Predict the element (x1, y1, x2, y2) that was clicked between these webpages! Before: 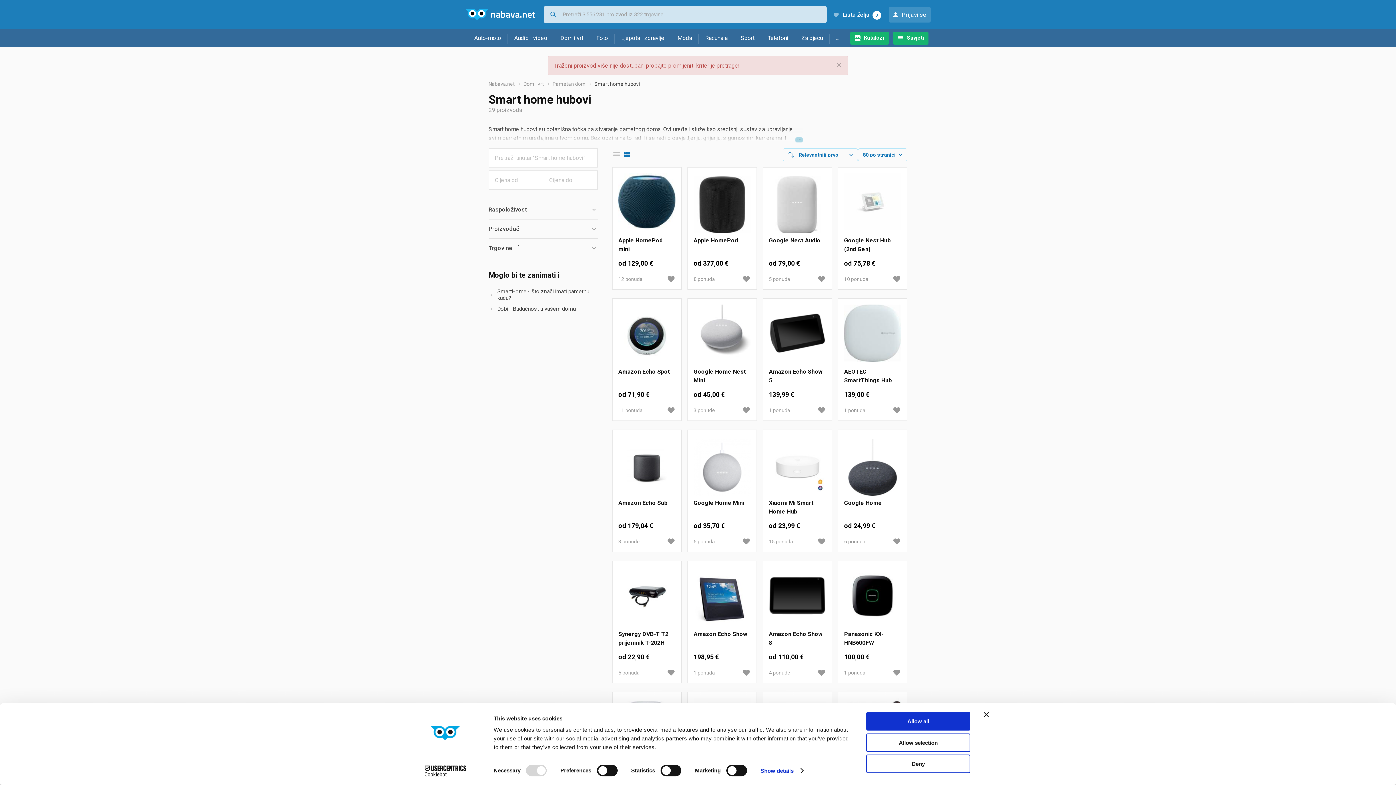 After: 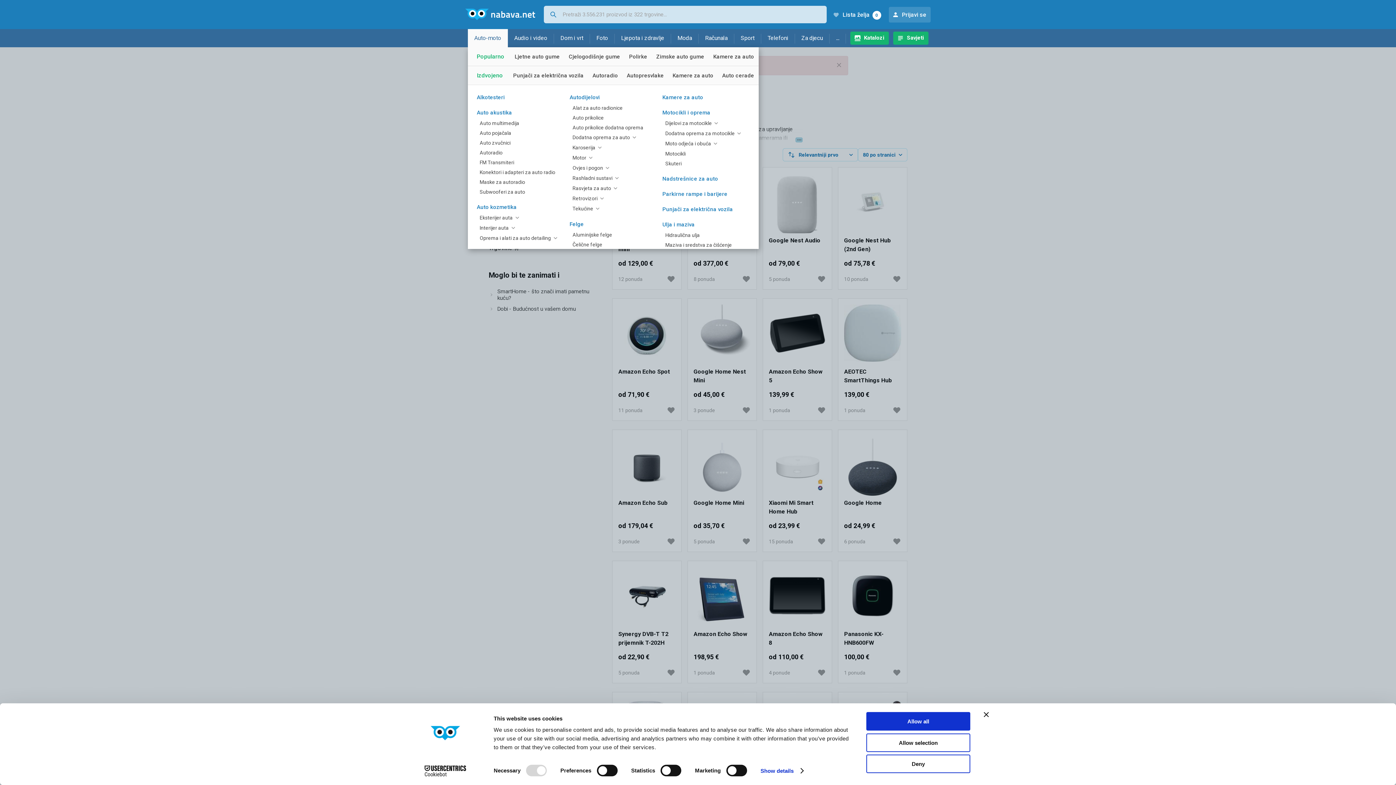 Action: label: Auto-moto bbox: (467, 29, 507, 47)